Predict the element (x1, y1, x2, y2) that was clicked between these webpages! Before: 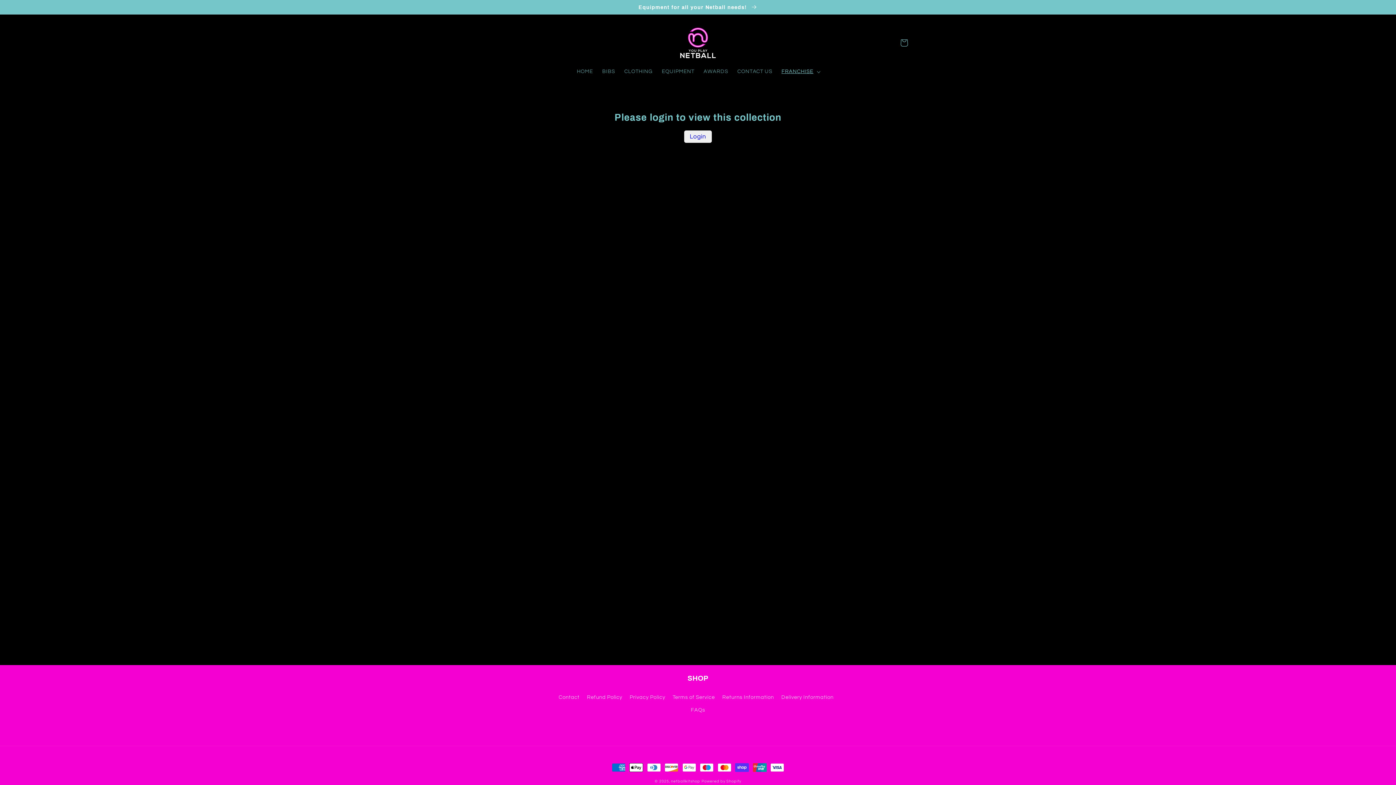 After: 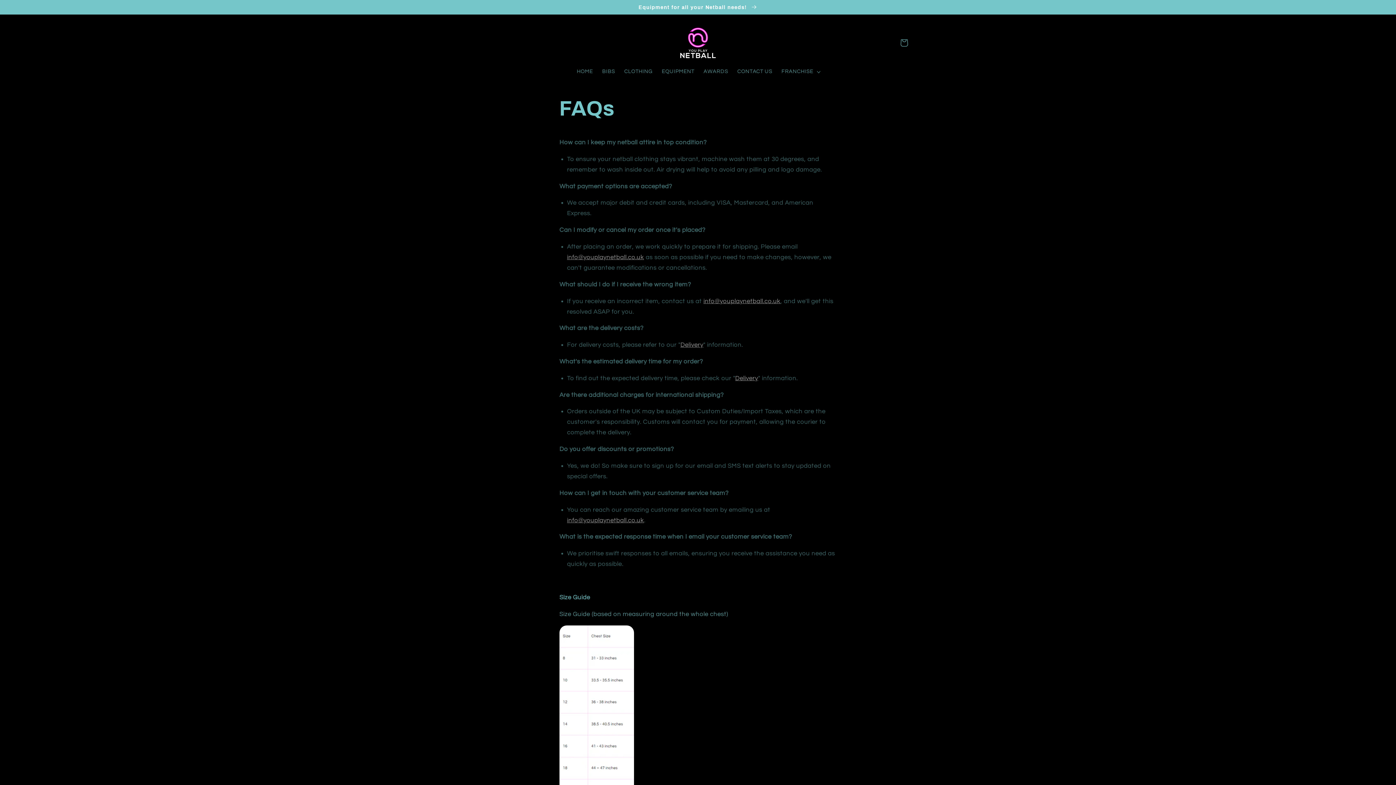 Action: label: FAQs bbox: (690, 703, 705, 716)